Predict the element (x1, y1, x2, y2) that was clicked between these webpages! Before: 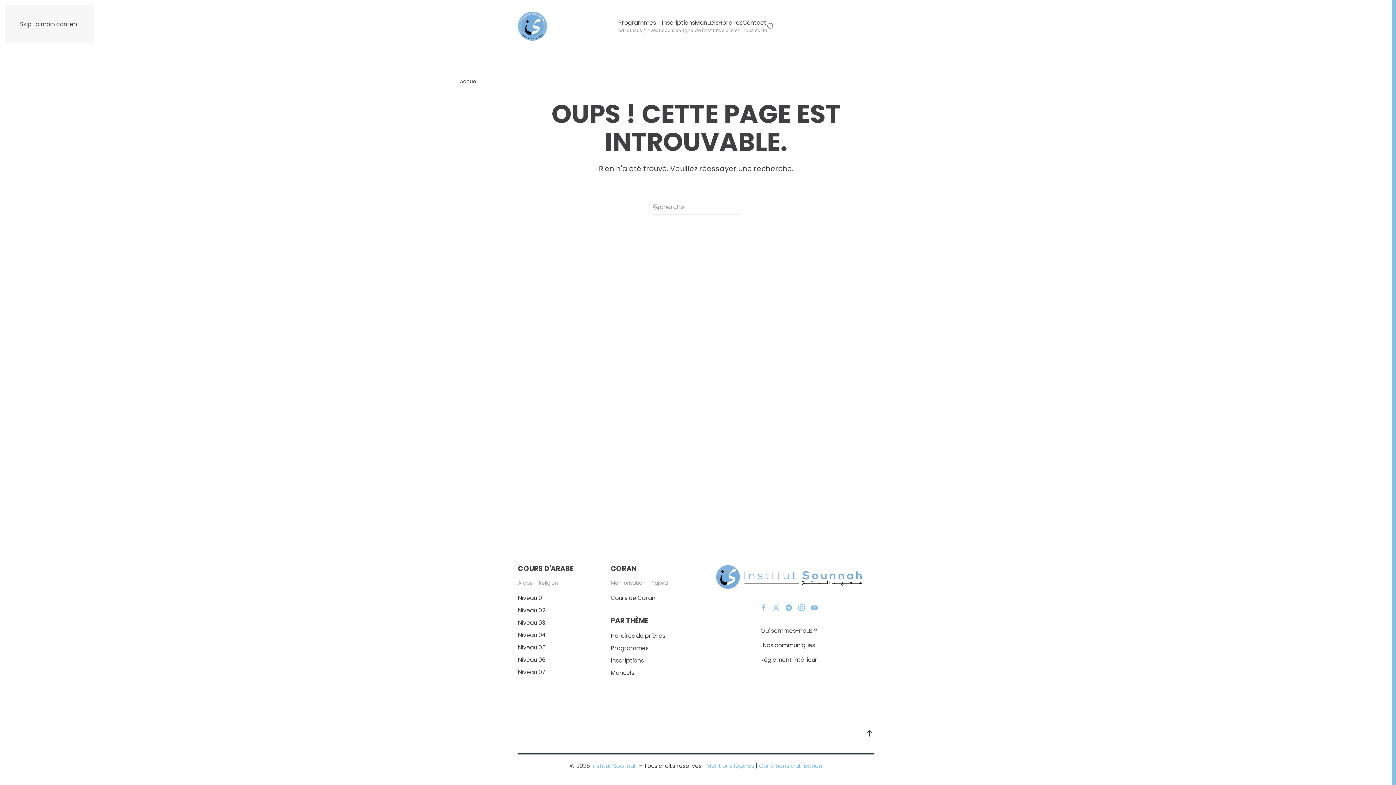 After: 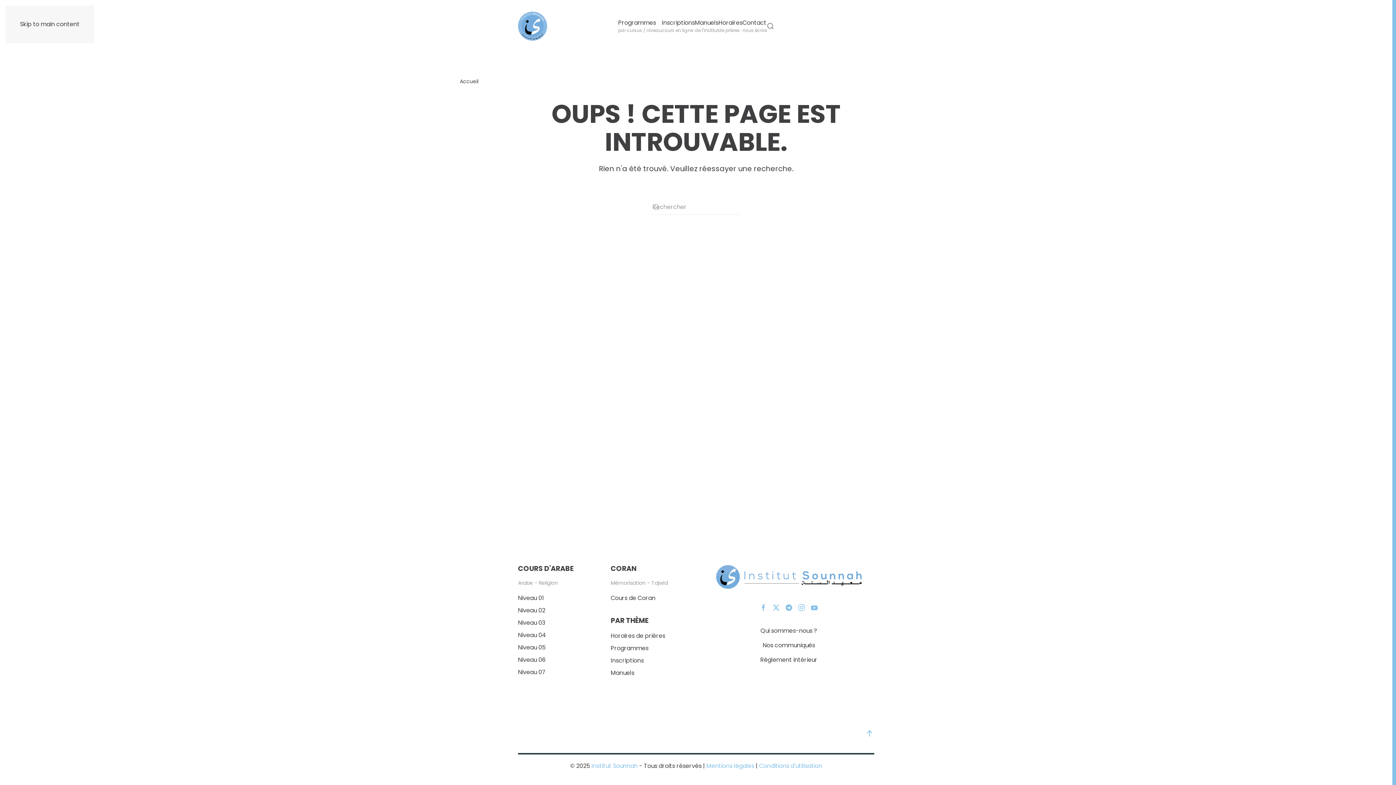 Action: bbox: (865, 728, 874, 738) label: Back to top